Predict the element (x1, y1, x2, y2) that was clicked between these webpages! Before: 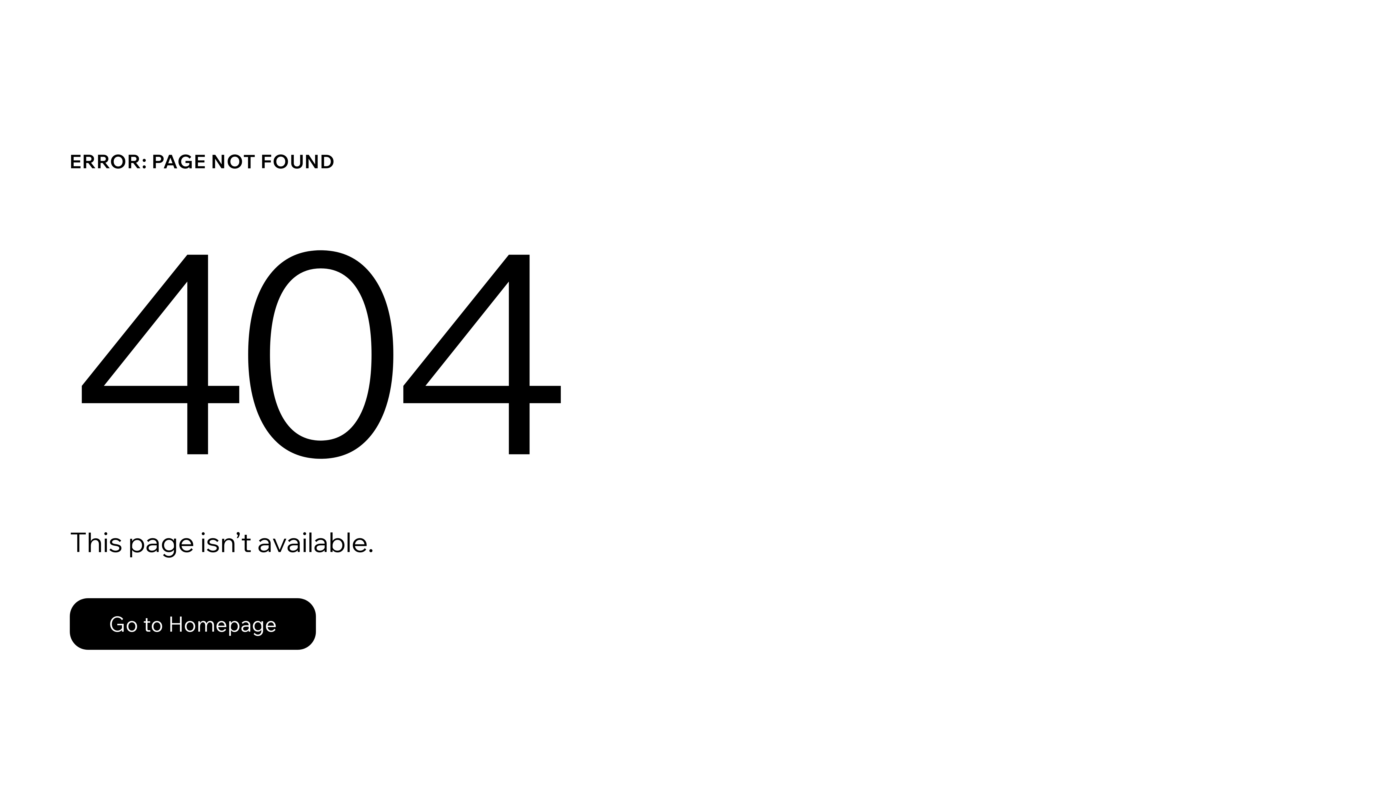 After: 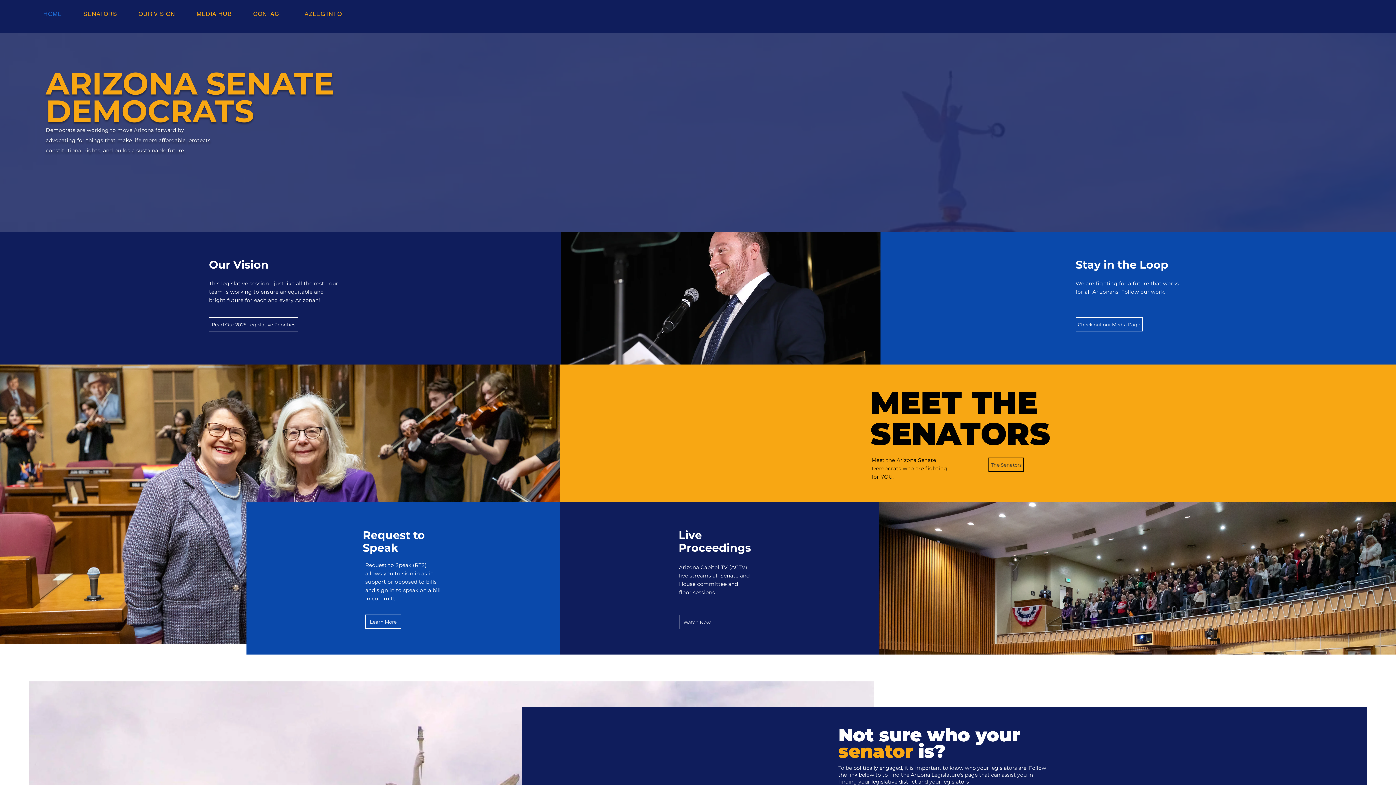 Action: label: Go to Homepage bbox: (69, 582, 768, 659)